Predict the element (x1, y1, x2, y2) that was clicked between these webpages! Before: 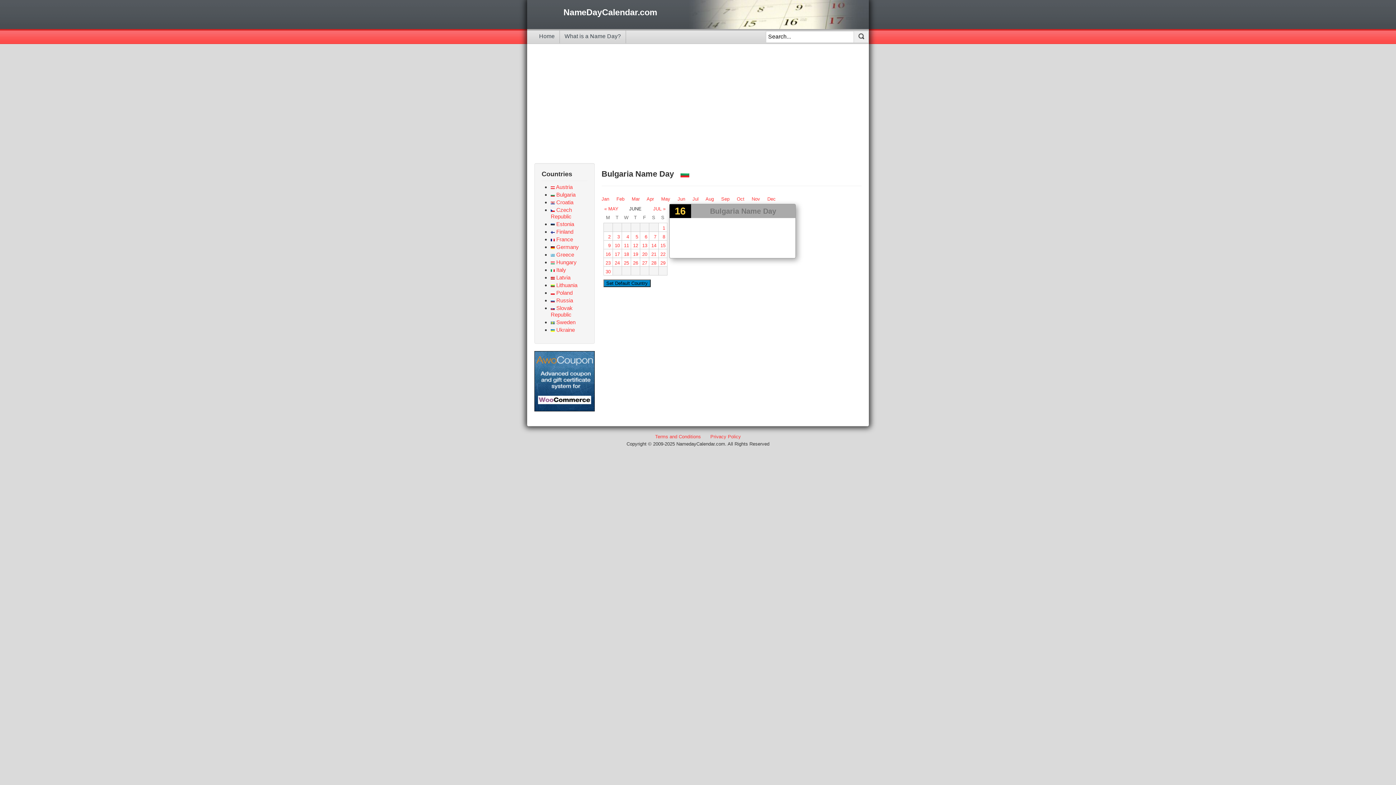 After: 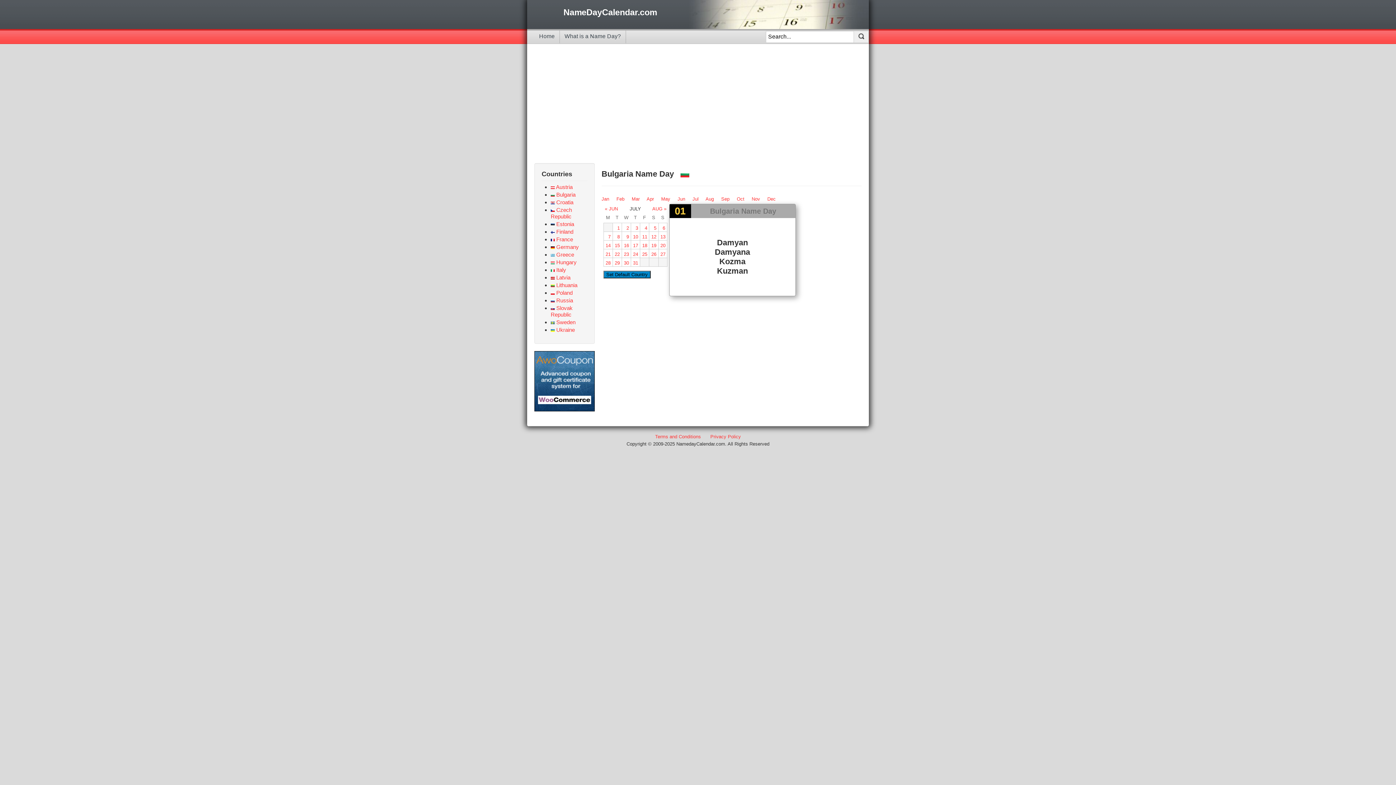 Action: bbox: (653, 206, 665, 211) label: JUL »